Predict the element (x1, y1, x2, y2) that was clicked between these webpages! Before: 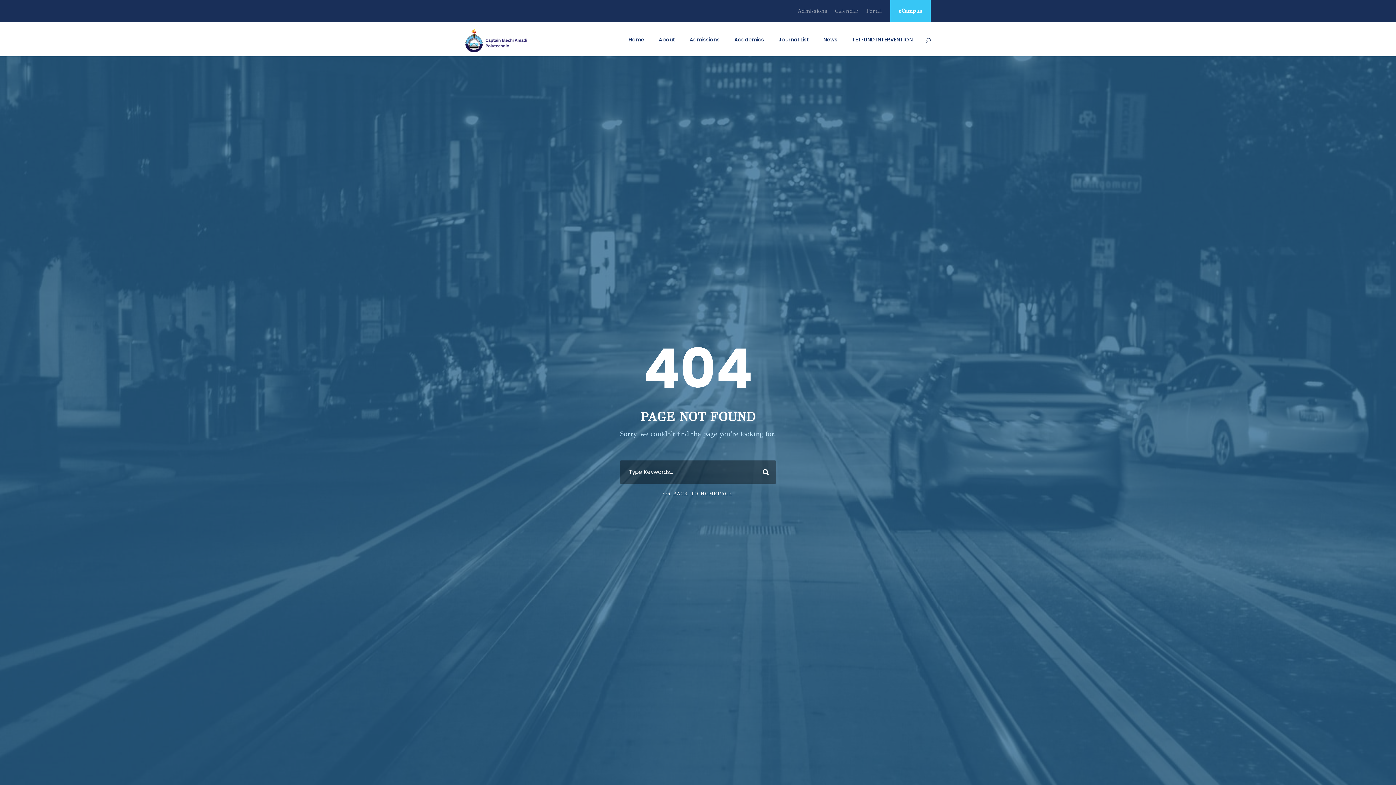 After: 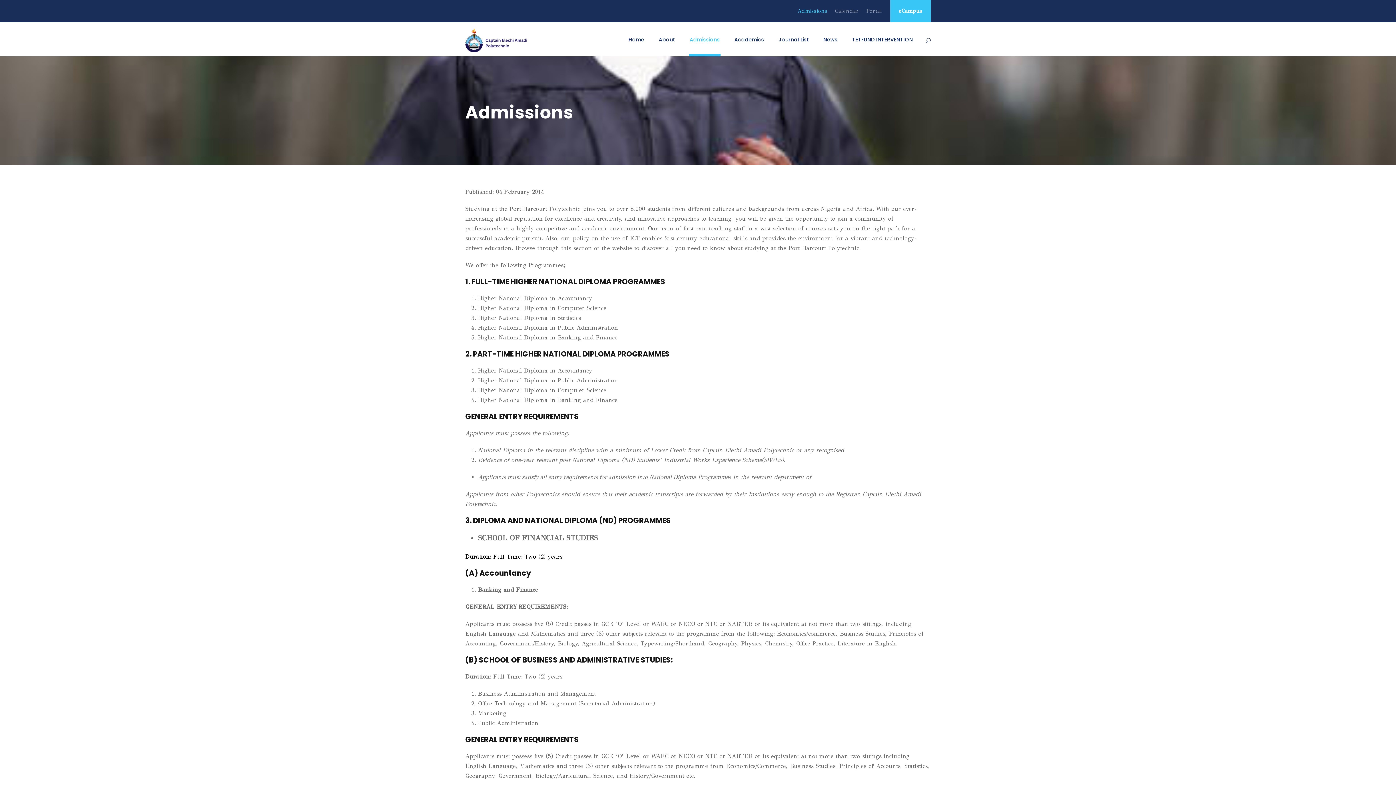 Action: label: Admissions bbox: (689, 35, 720, 56)